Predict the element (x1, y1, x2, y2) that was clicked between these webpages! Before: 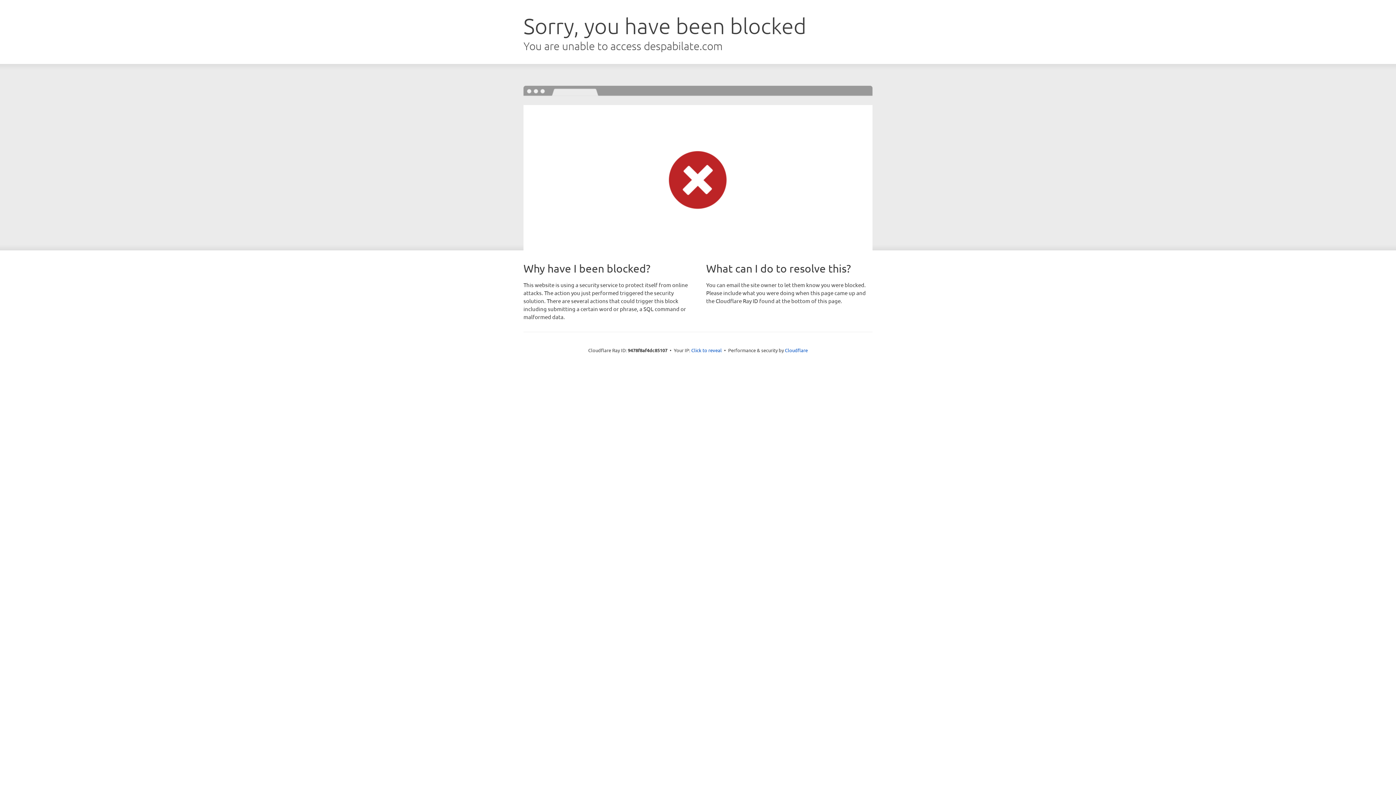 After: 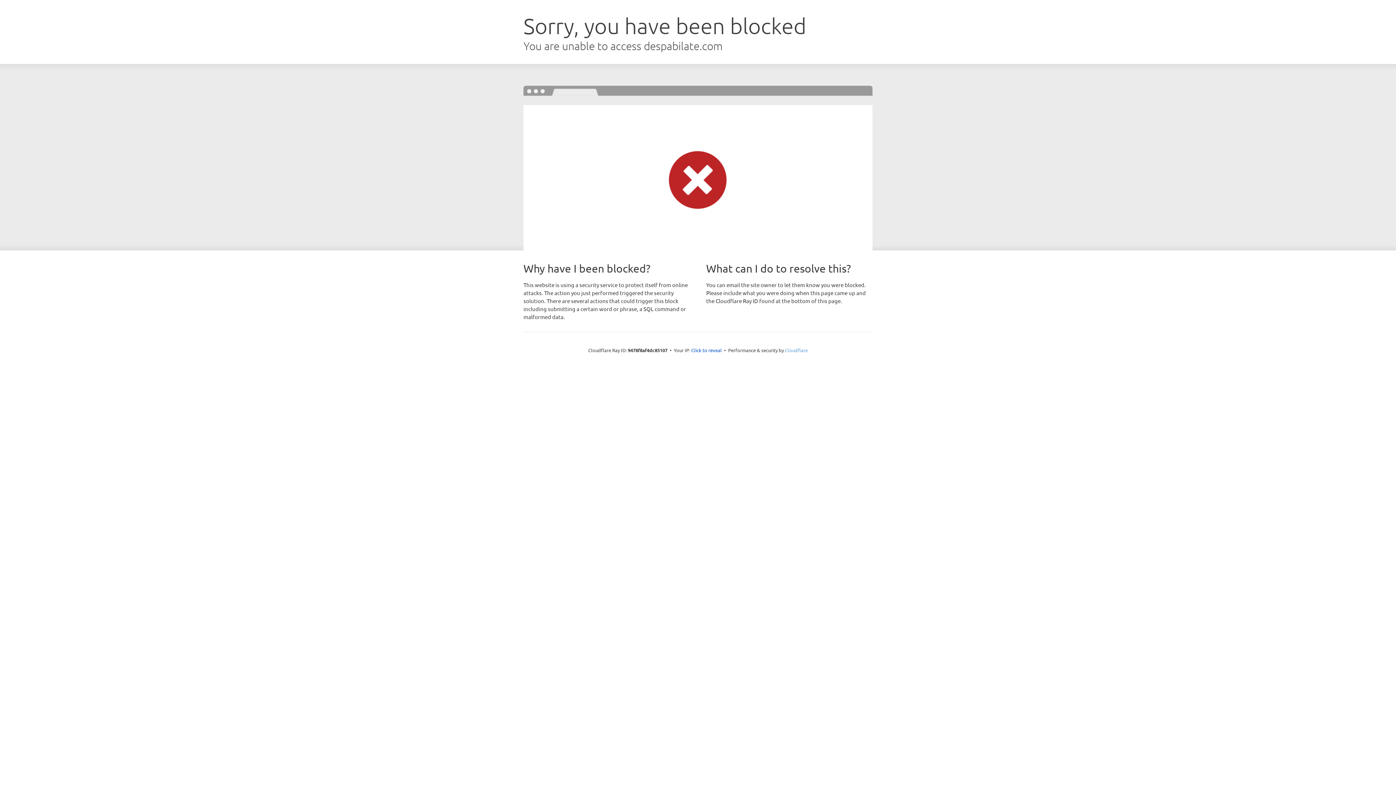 Action: bbox: (785, 347, 808, 353) label: Cloudflare